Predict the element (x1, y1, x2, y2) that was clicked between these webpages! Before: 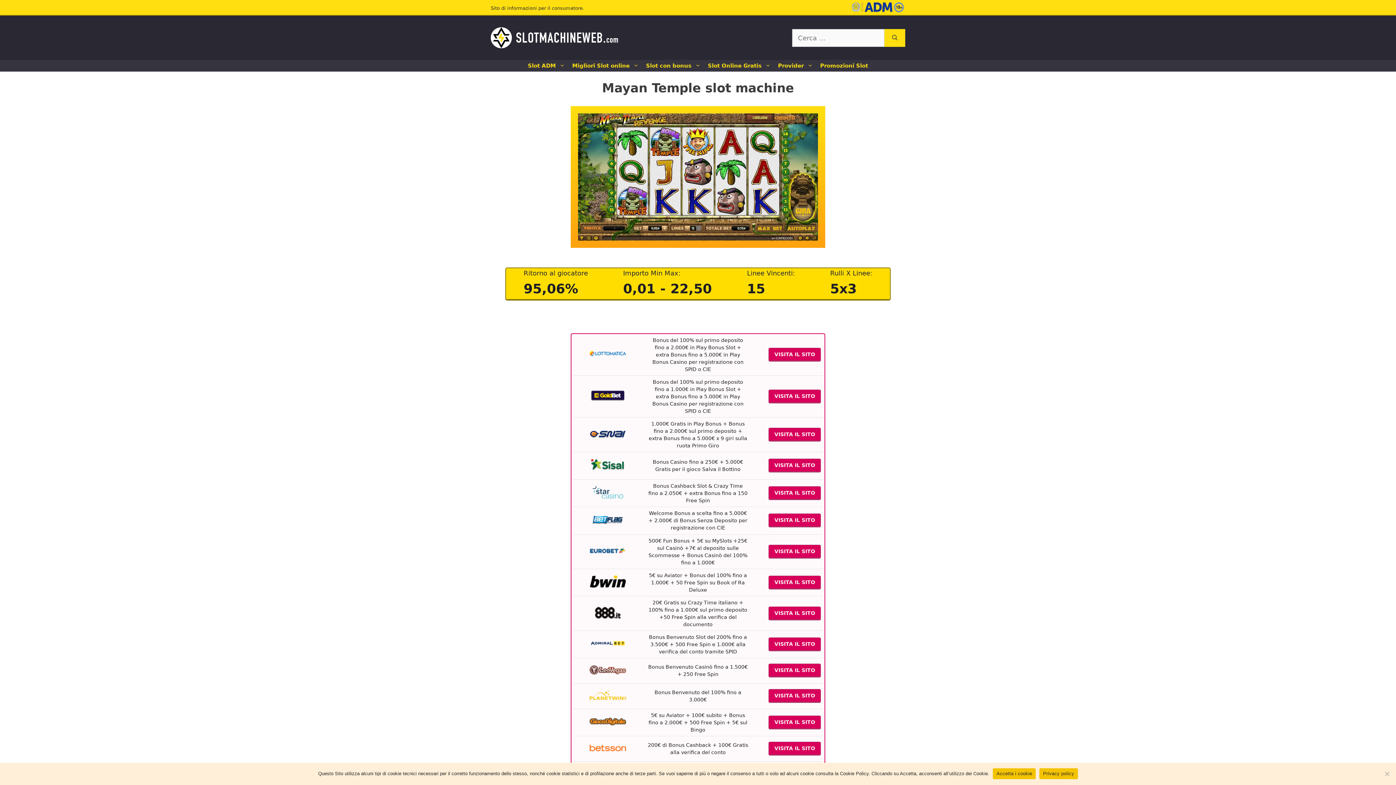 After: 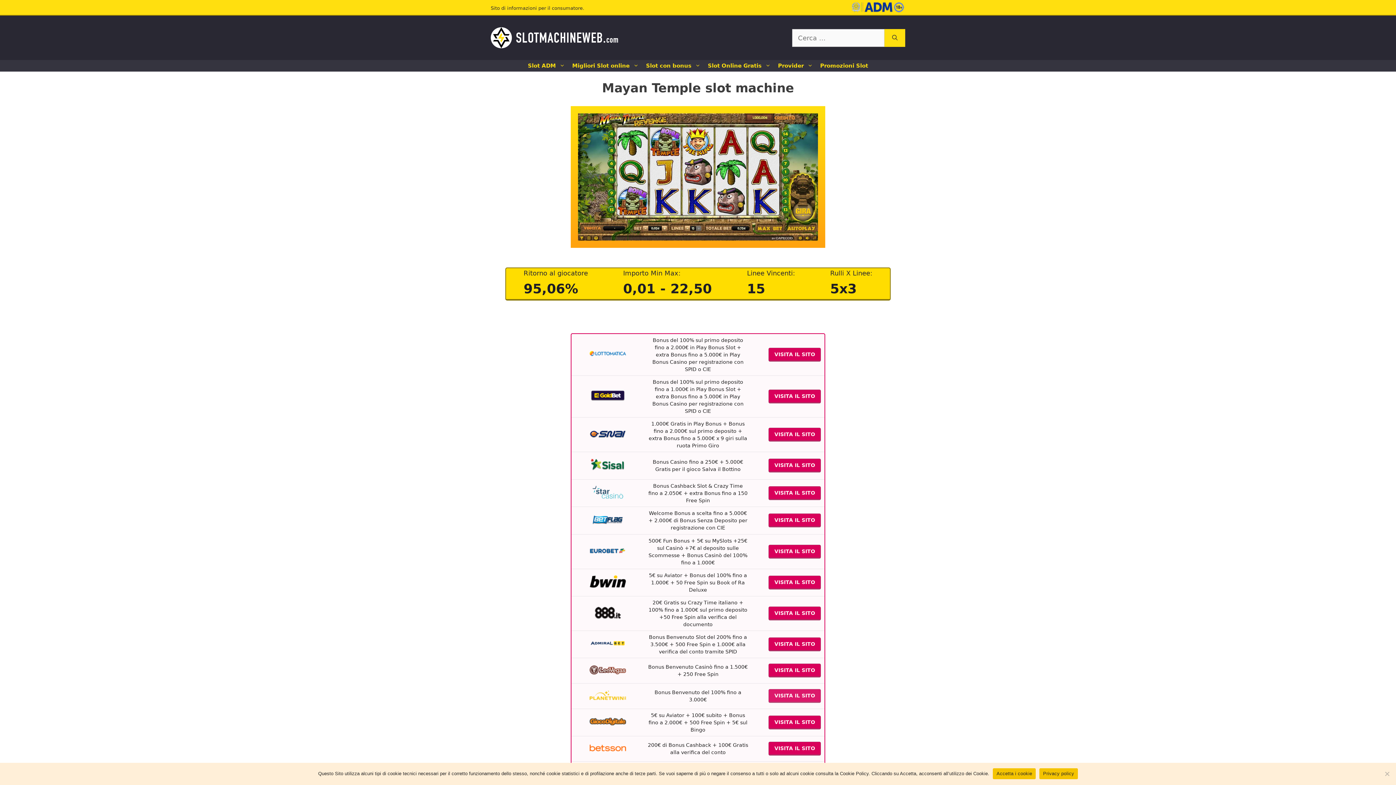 Action: label: VISITA IL SITO bbox: (768, 689, 821, 703)